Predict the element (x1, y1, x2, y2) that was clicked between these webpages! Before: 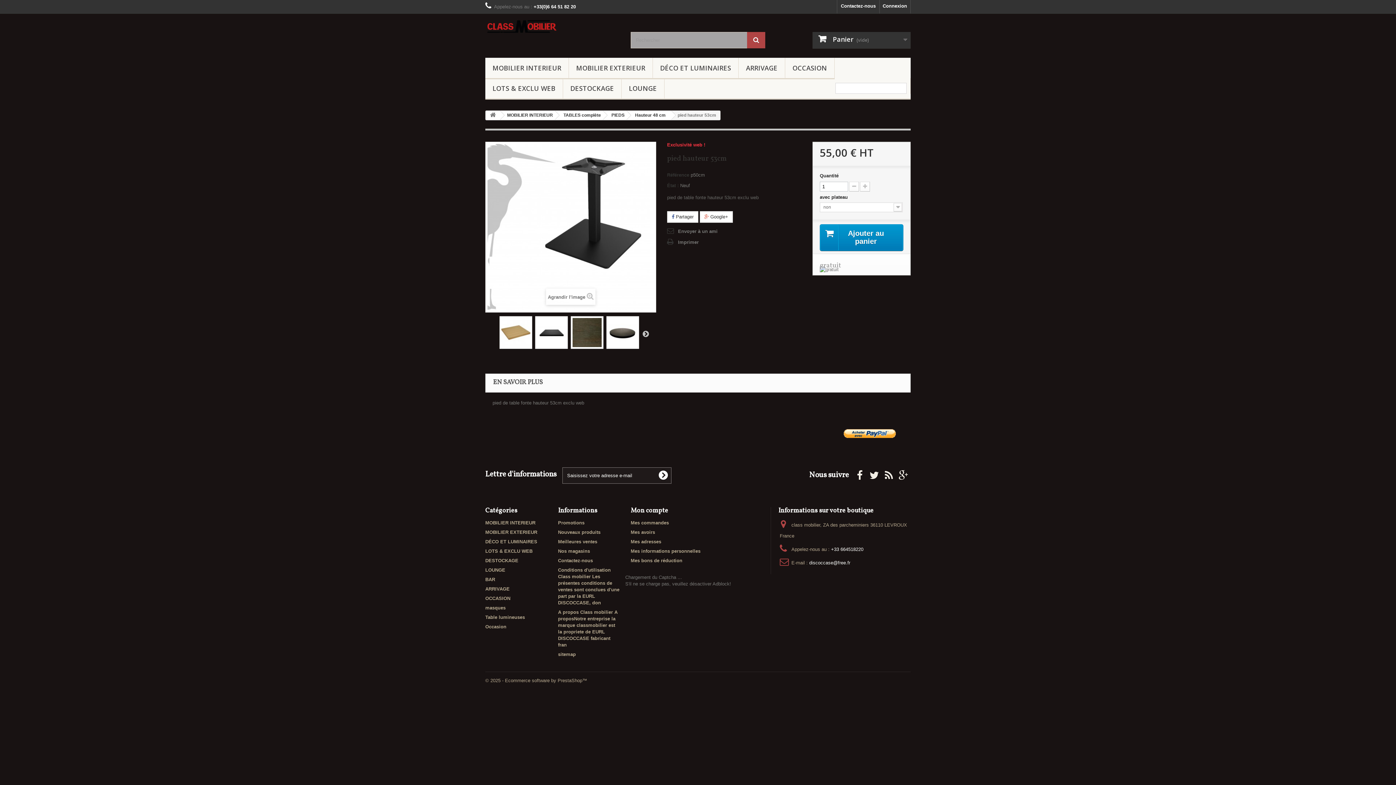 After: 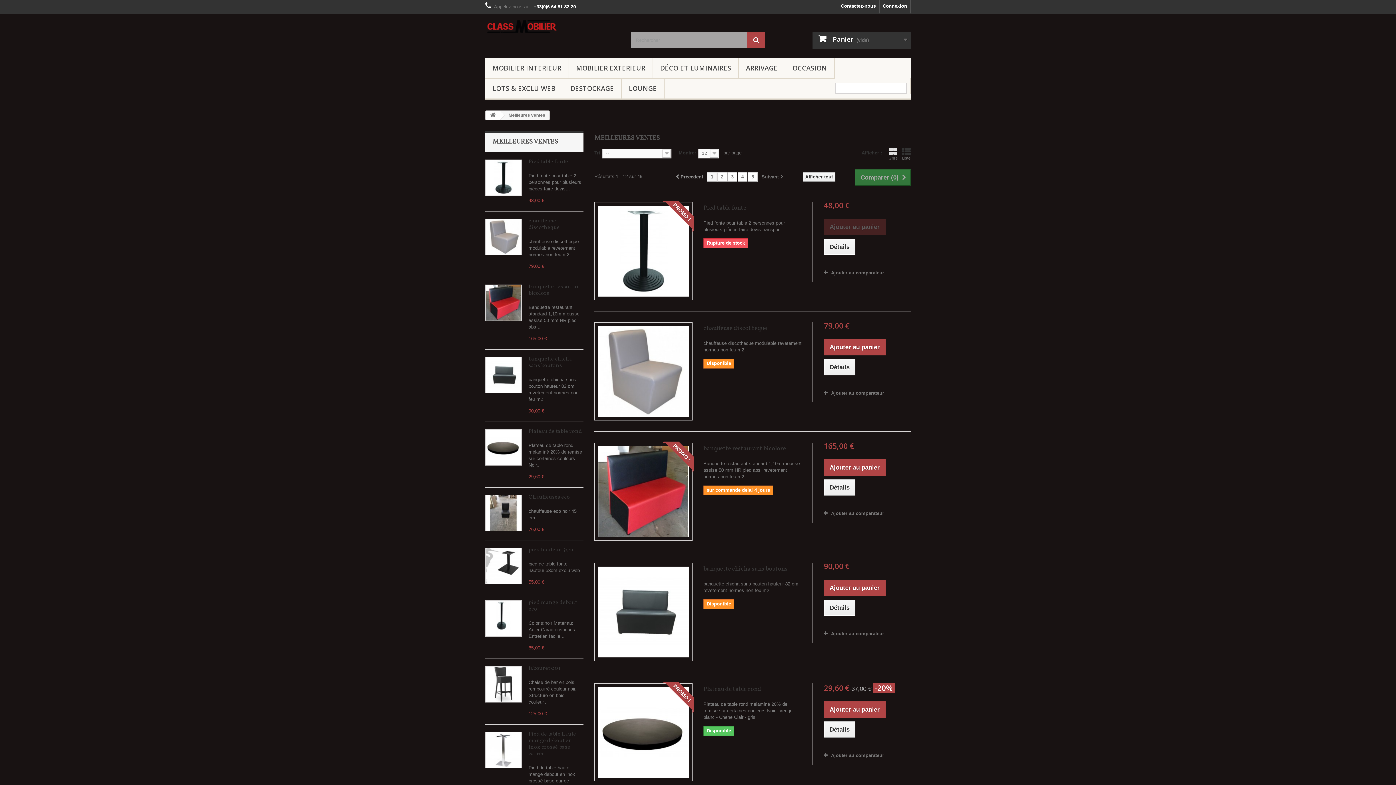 Action: bbox: (558, 539, 597, 544) label: Meilleures ventes